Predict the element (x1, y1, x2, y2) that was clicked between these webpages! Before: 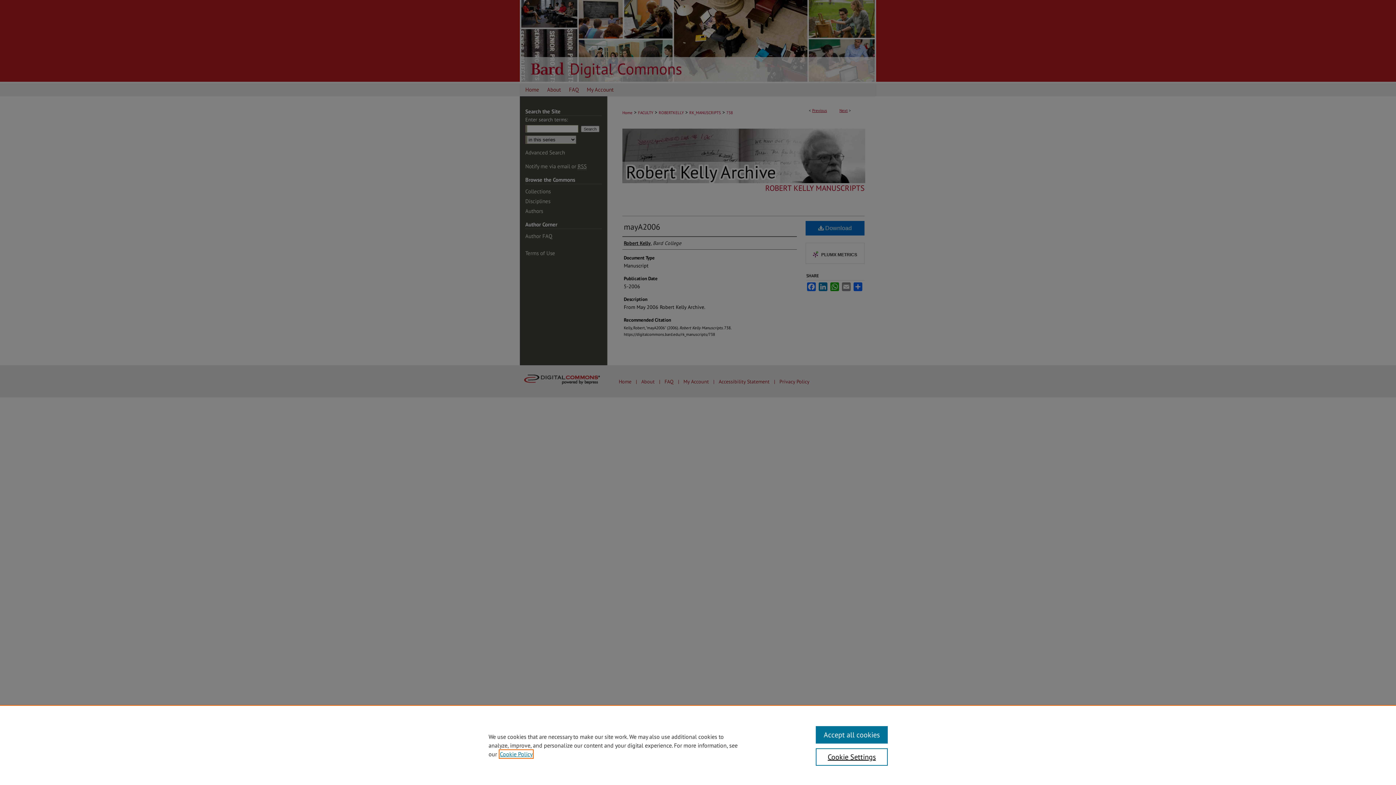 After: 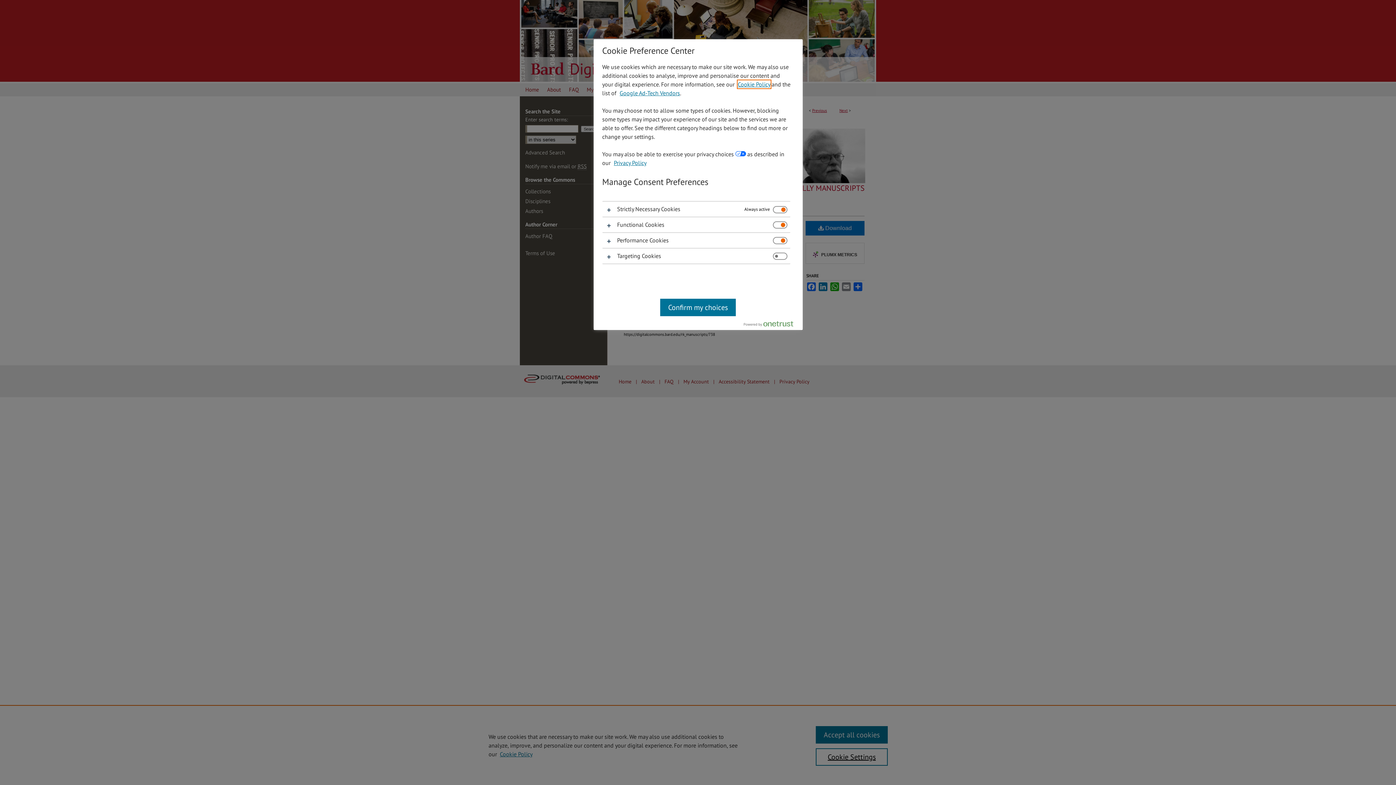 Action: label: Cookie Settings bbox: (815, 748, 887, 766)